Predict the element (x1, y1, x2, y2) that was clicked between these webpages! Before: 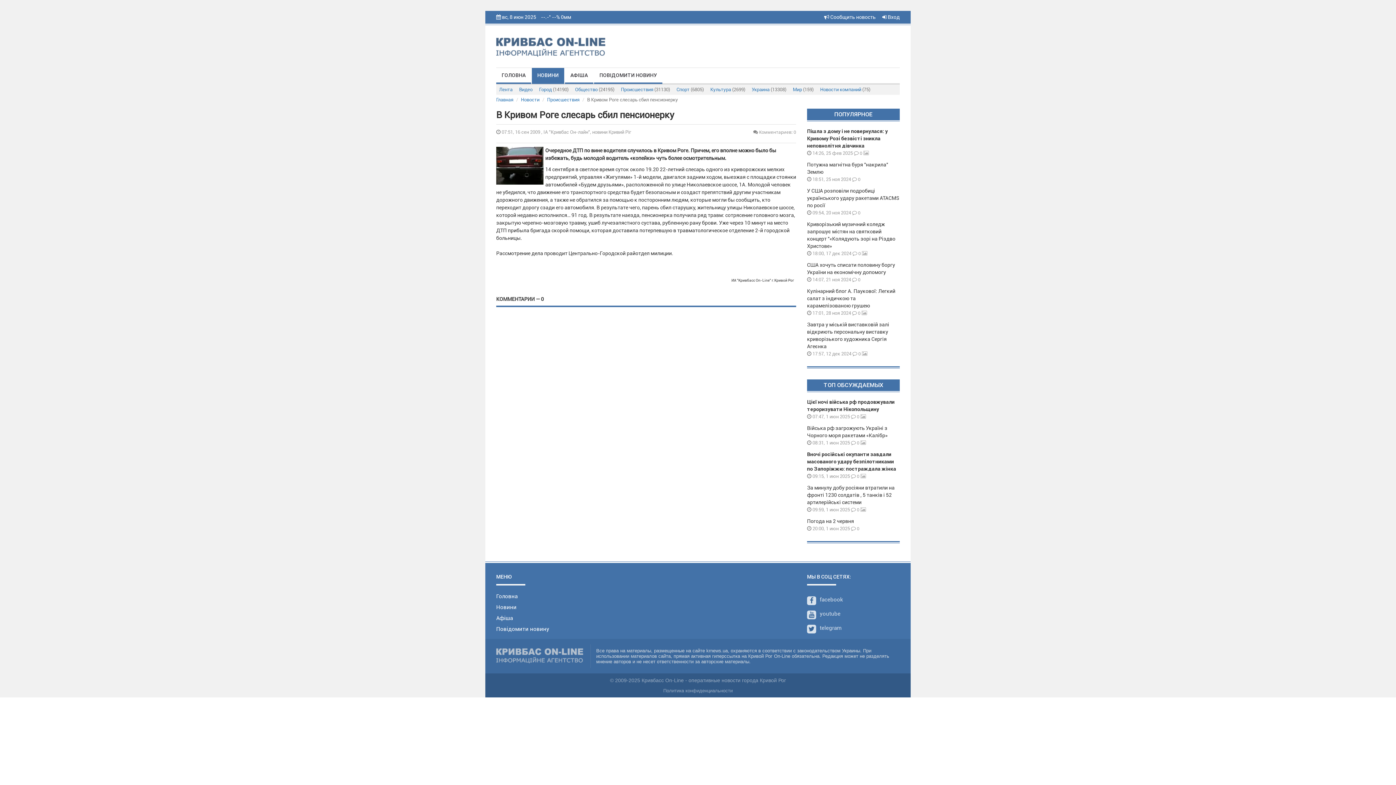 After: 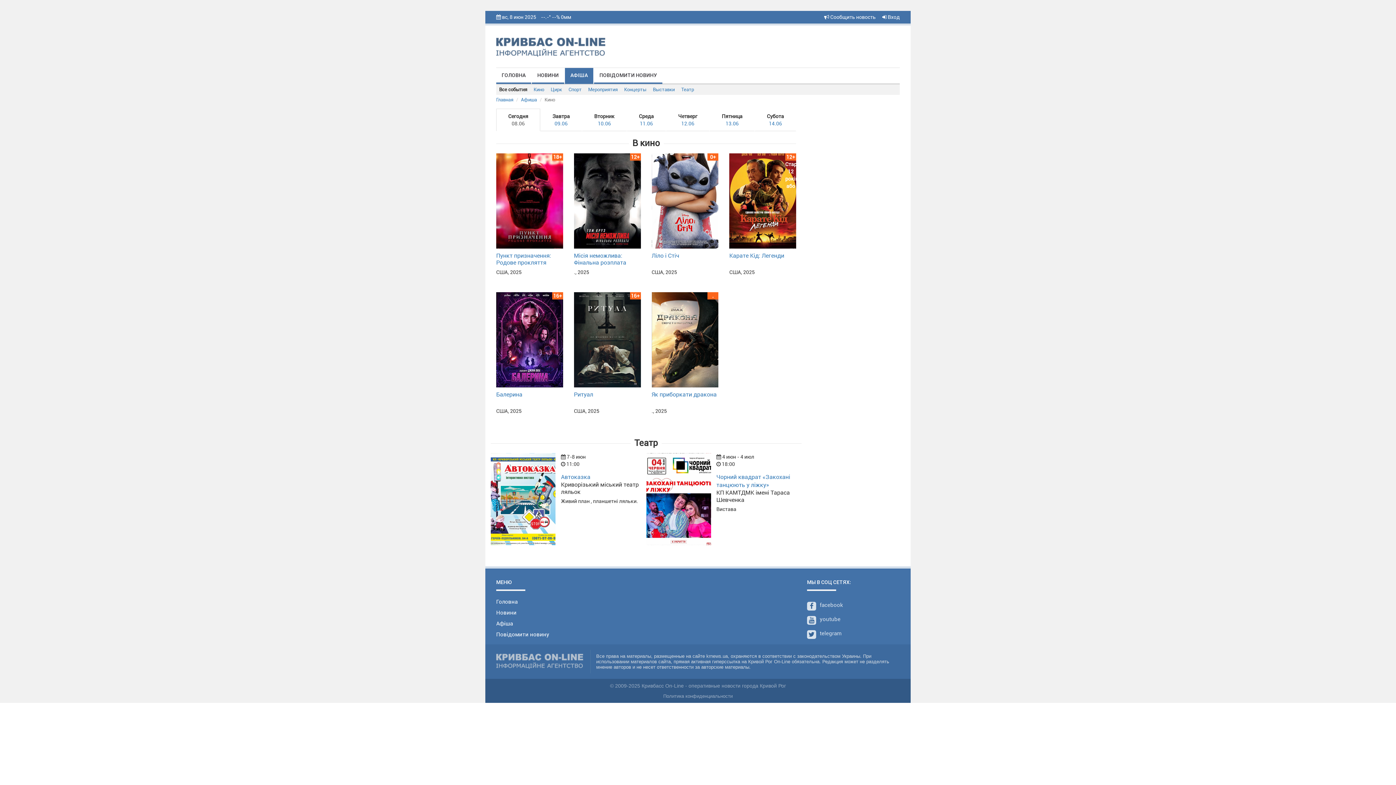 Action: bbox: (565, 68, 593, 84) label: АФІША